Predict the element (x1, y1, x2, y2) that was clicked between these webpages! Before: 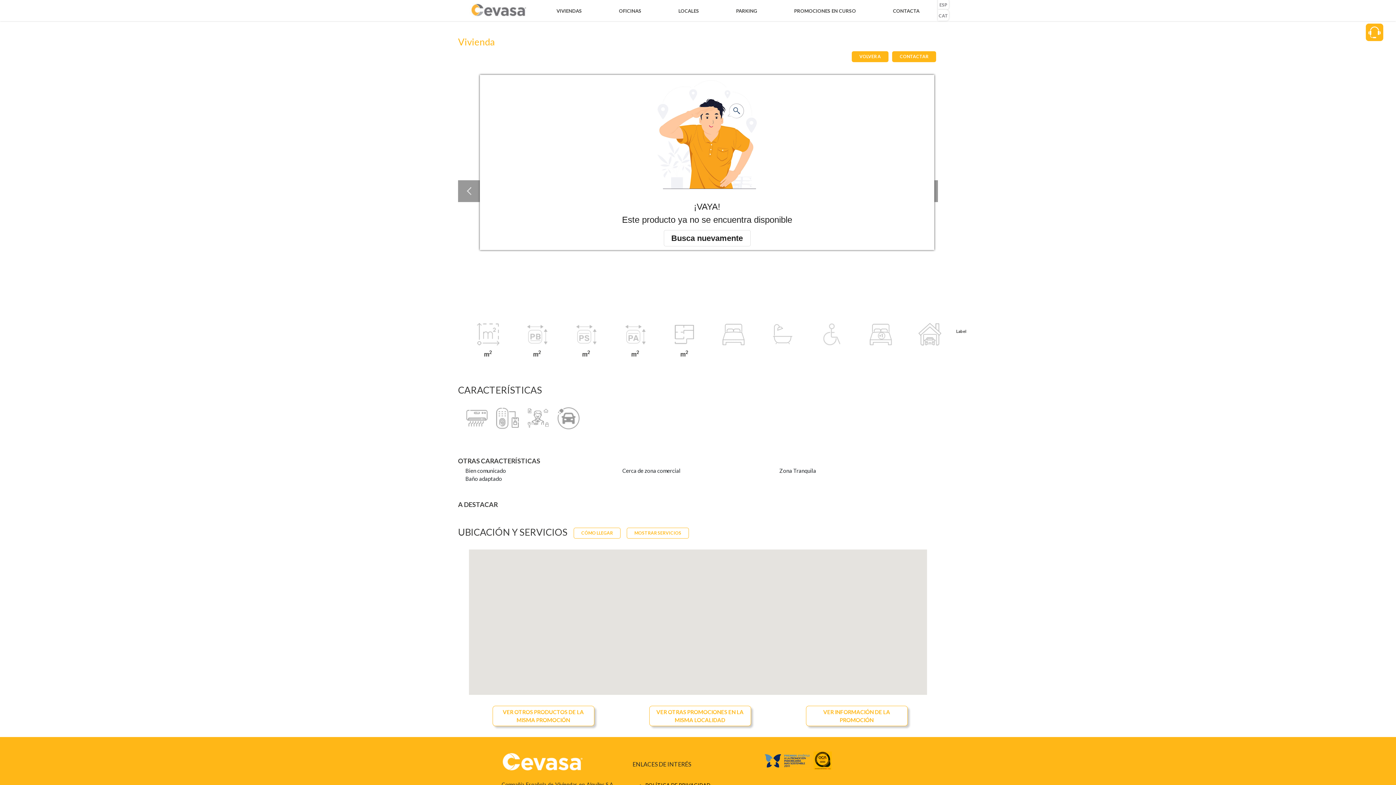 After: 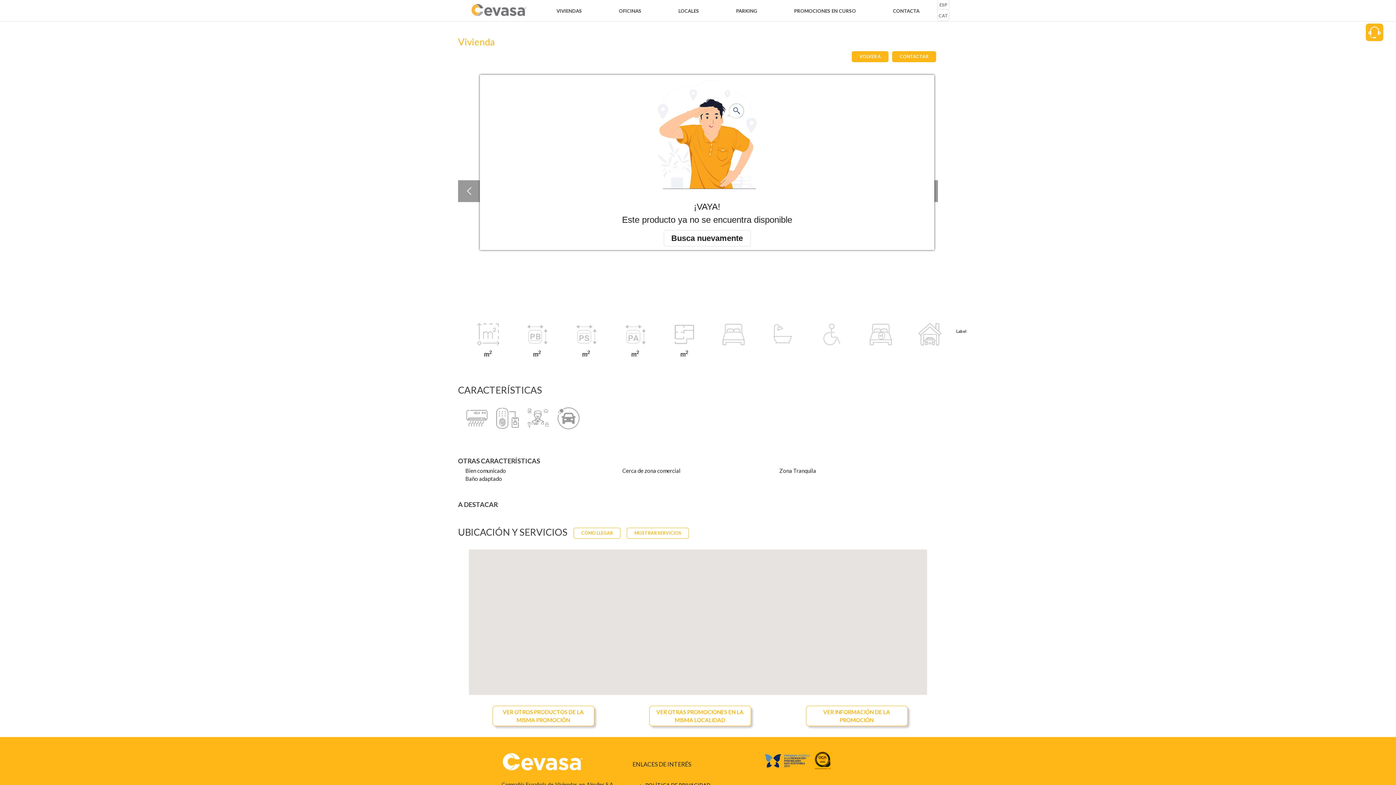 Action: bbox: (938, -1, 949, 9) label: ESP